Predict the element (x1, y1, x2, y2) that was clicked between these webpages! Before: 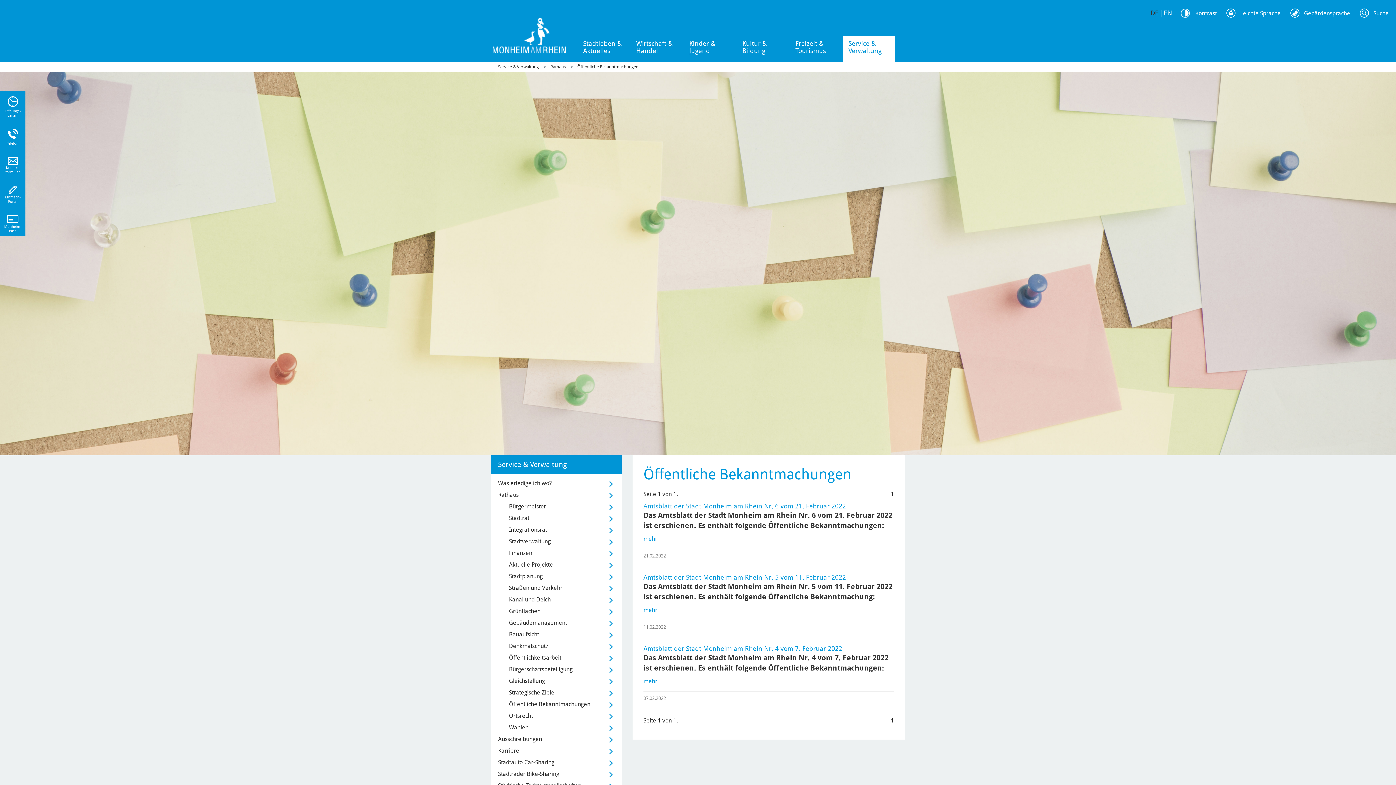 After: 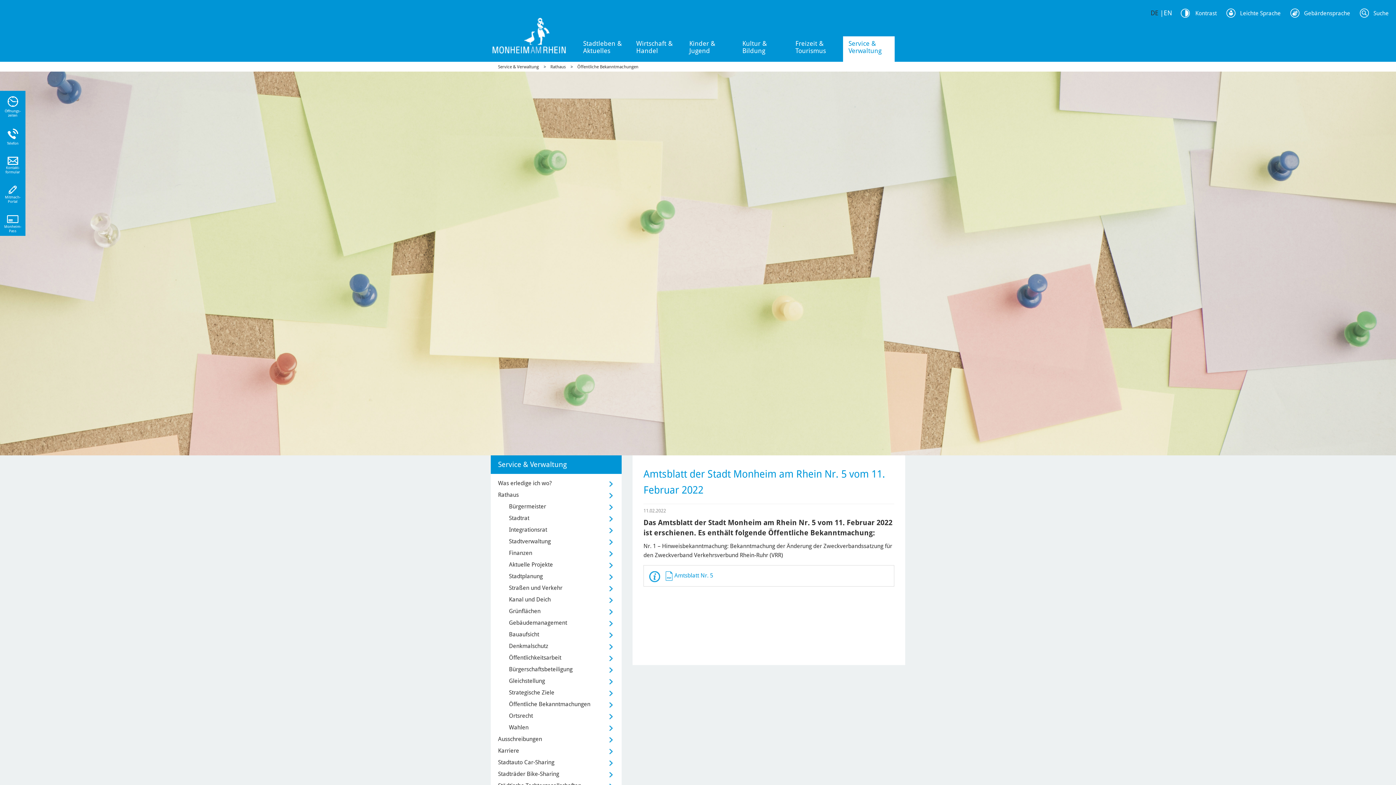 Action: label: Amtsblatt der Stadt Monheim am Rhein Nr. 5 vom 11. Februar 2022 bbox: (643, 573, 846, 581)